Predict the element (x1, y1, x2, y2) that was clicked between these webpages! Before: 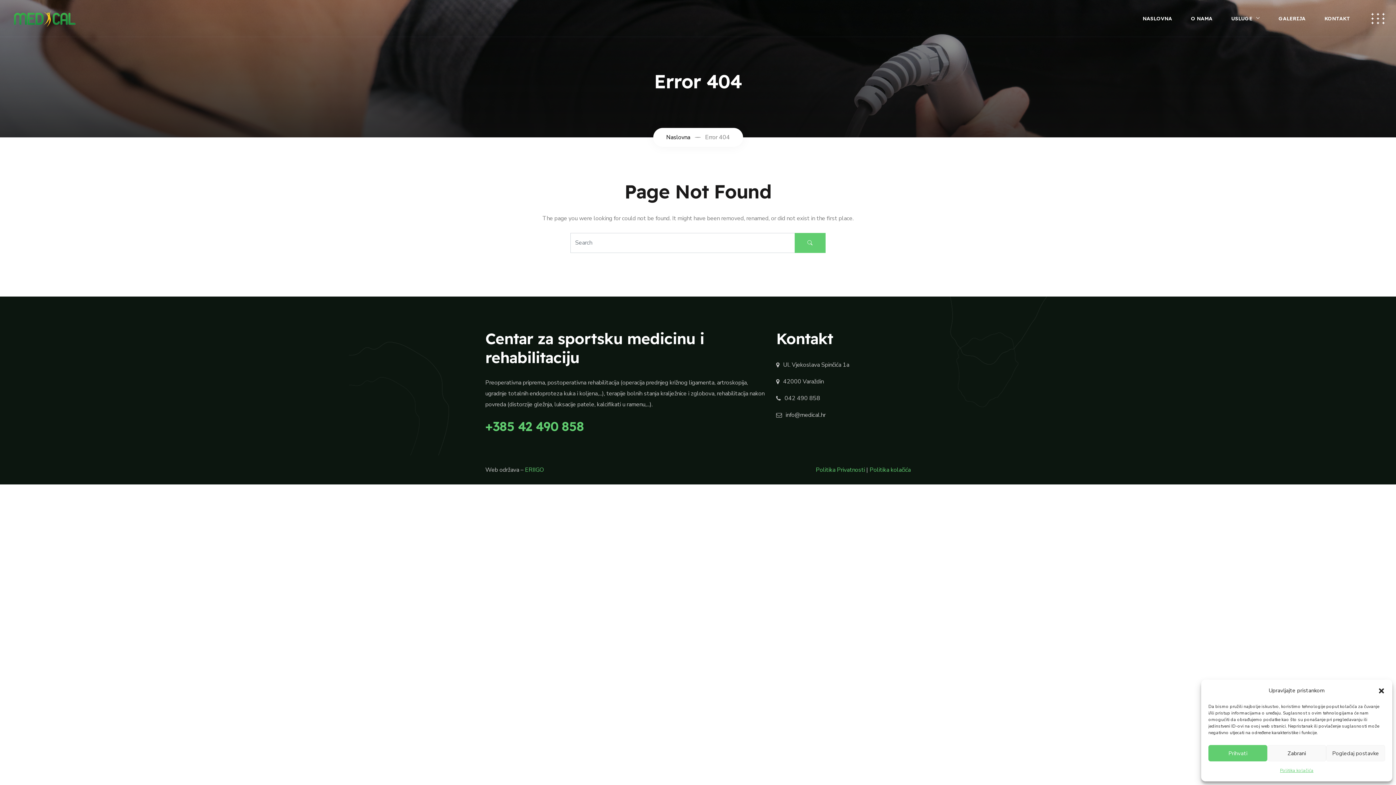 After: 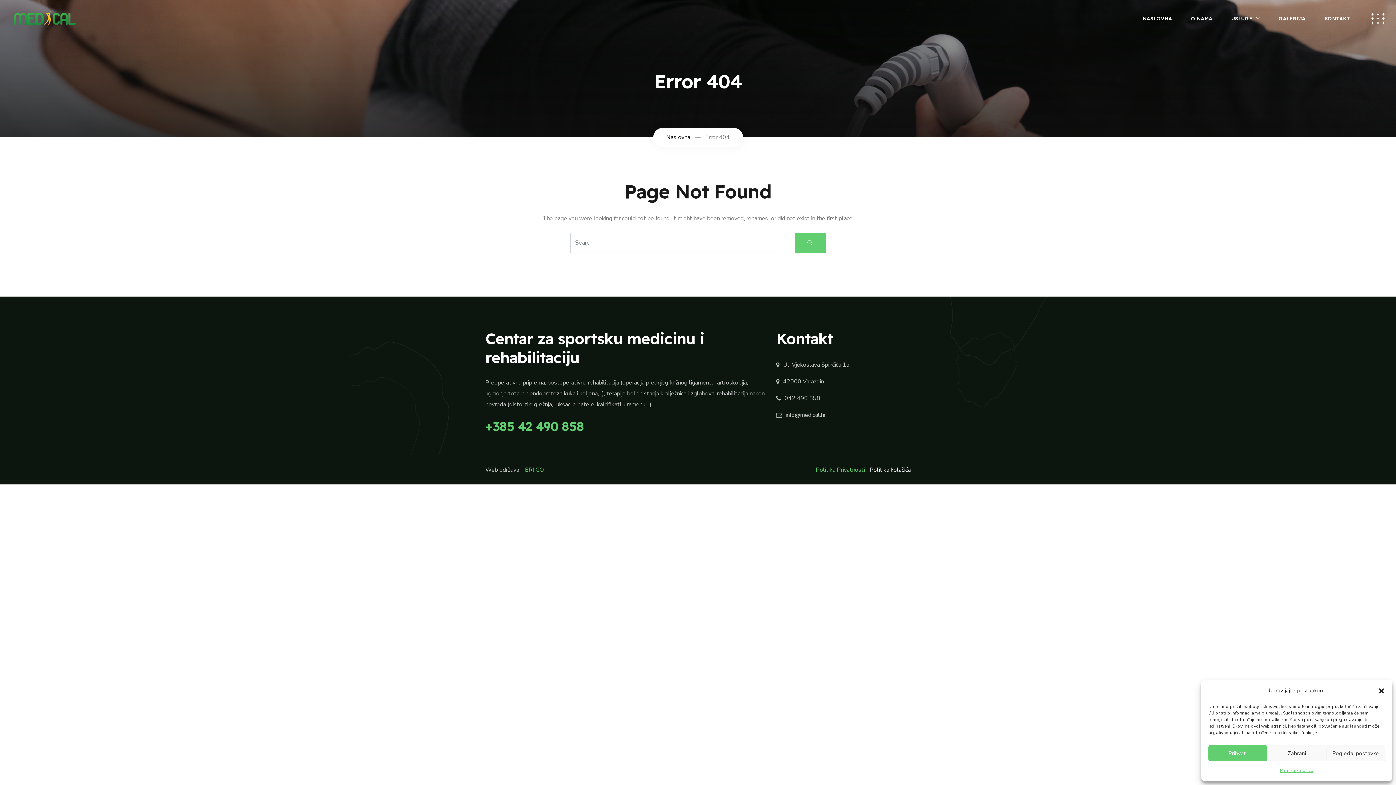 Action: bbox: (869, 466, 910, 474) label: Politika kolačića